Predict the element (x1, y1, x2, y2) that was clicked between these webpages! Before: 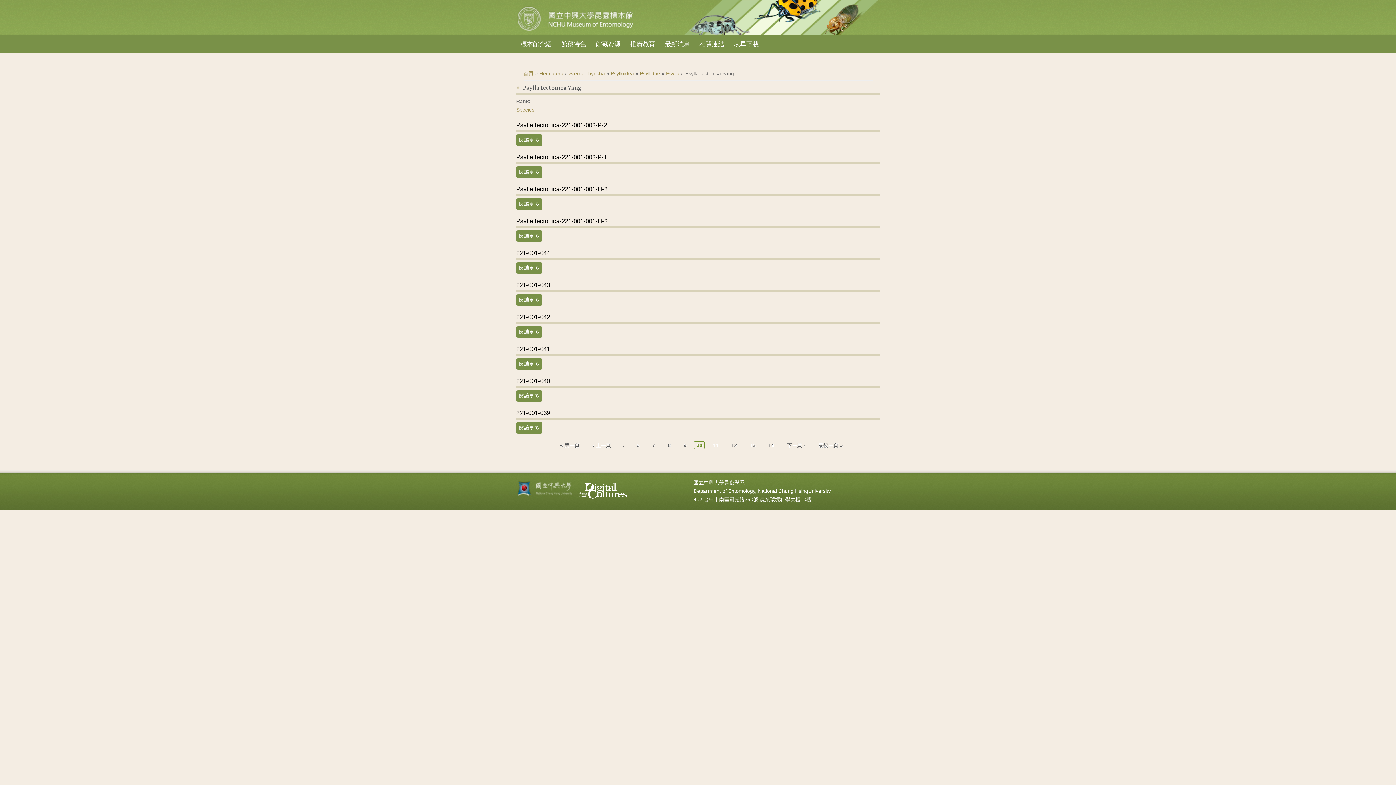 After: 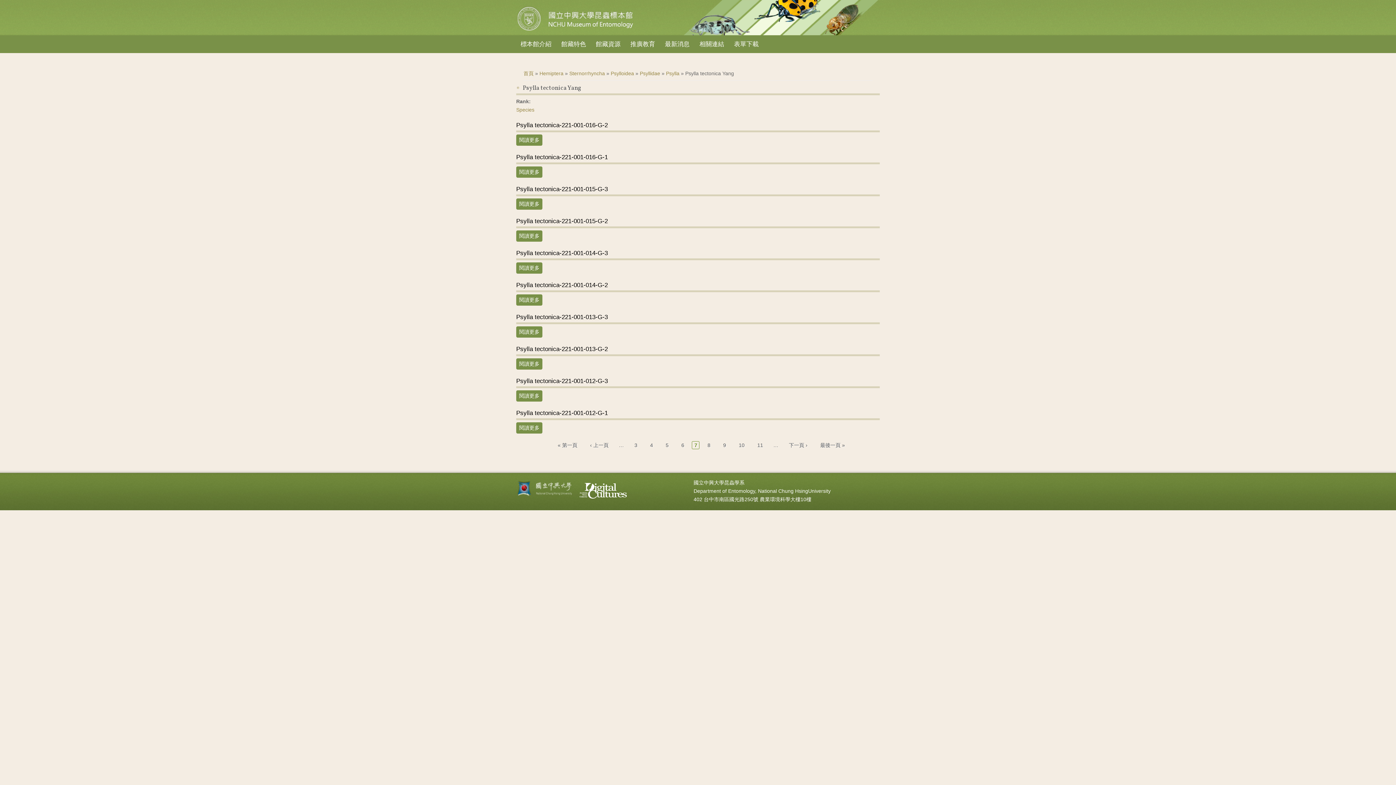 Action: bbox: (649, 441, 657, 449) label: 7